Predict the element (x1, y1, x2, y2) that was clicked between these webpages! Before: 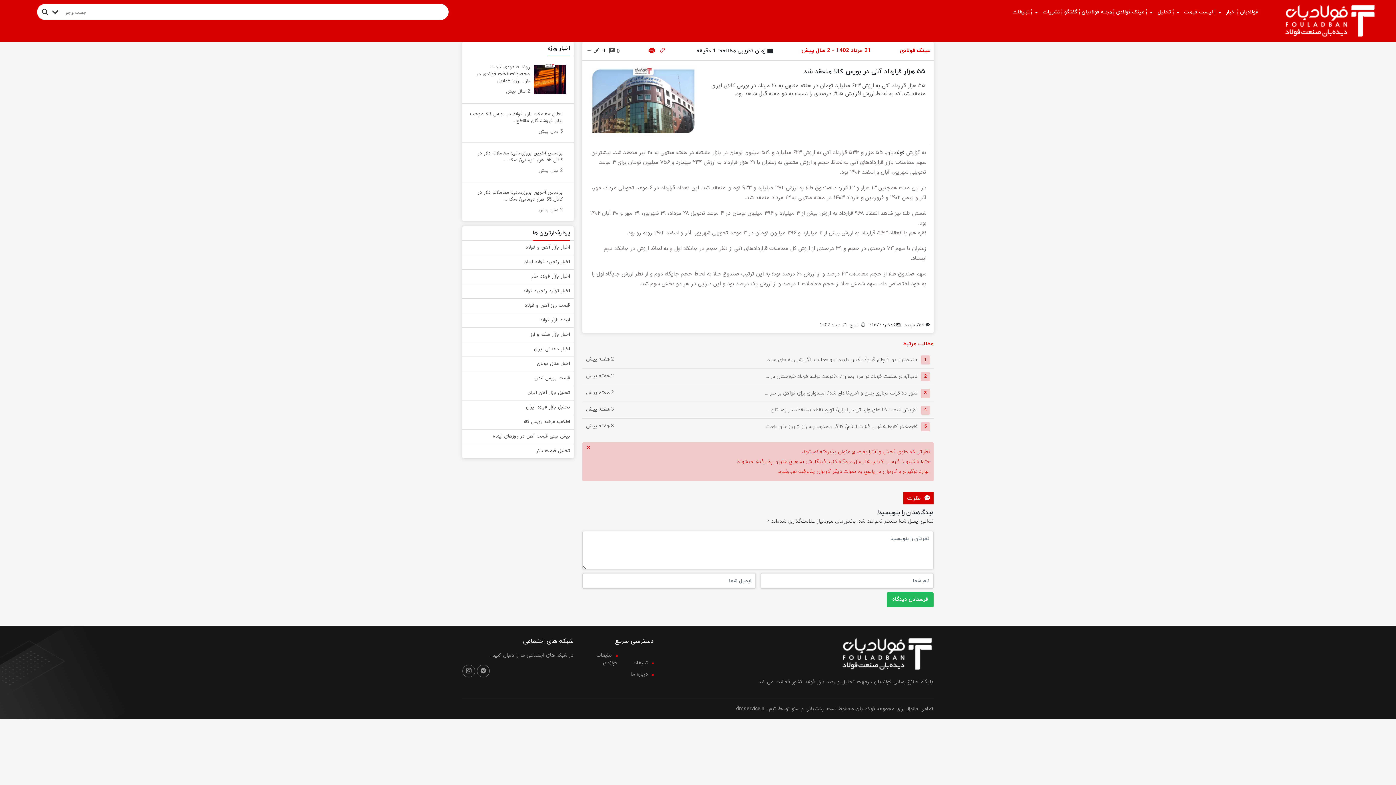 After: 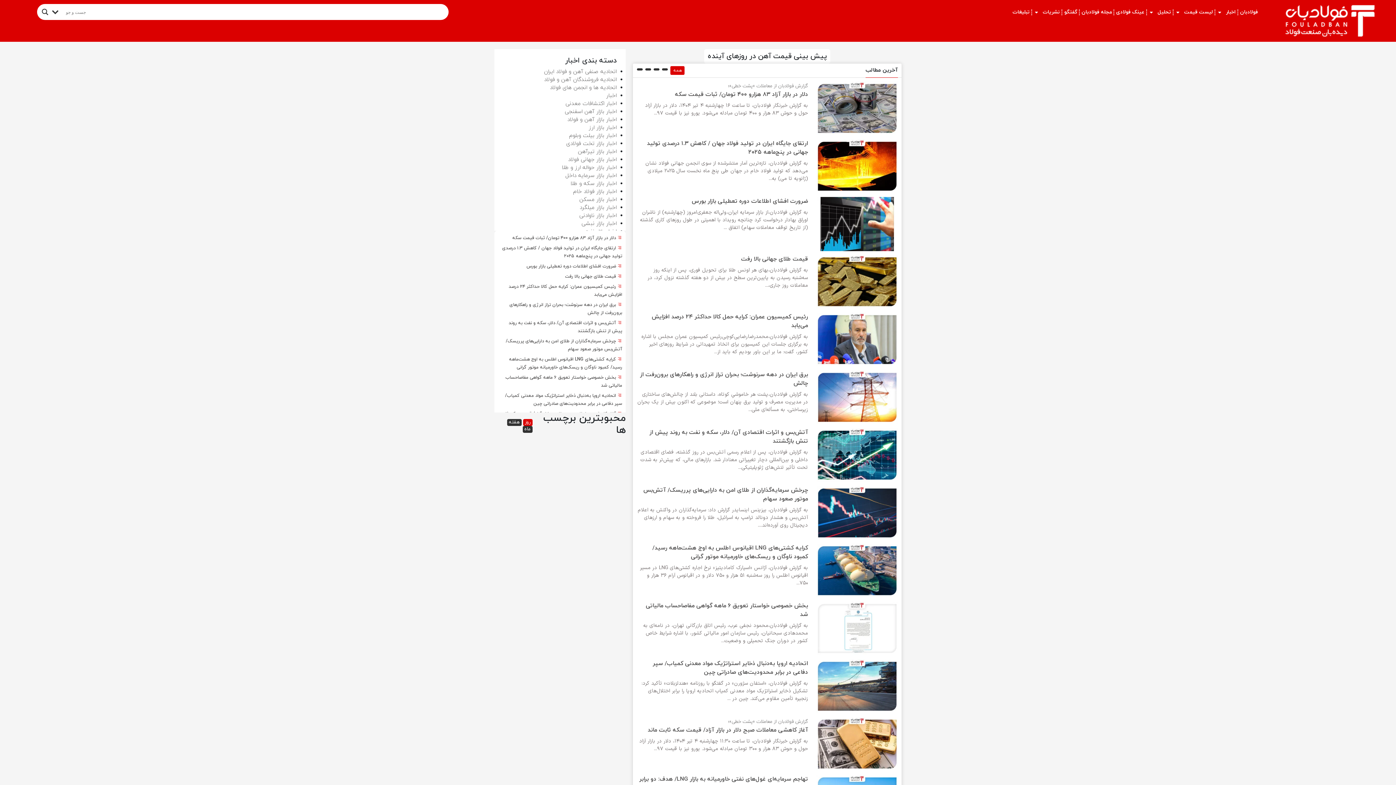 Action: bbox: (493, 433, 570, 440) label: پیش بینی قیمت آهن در روزهای آینده